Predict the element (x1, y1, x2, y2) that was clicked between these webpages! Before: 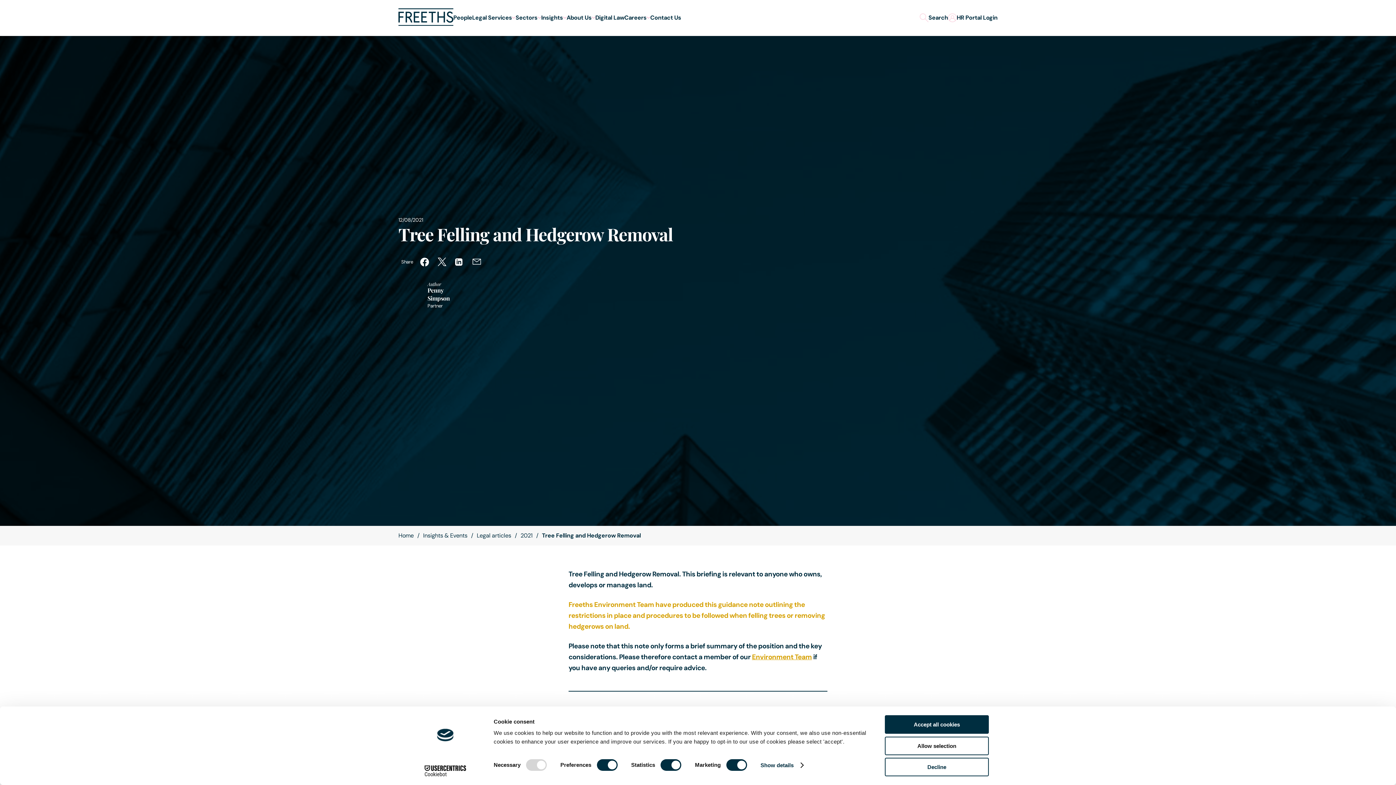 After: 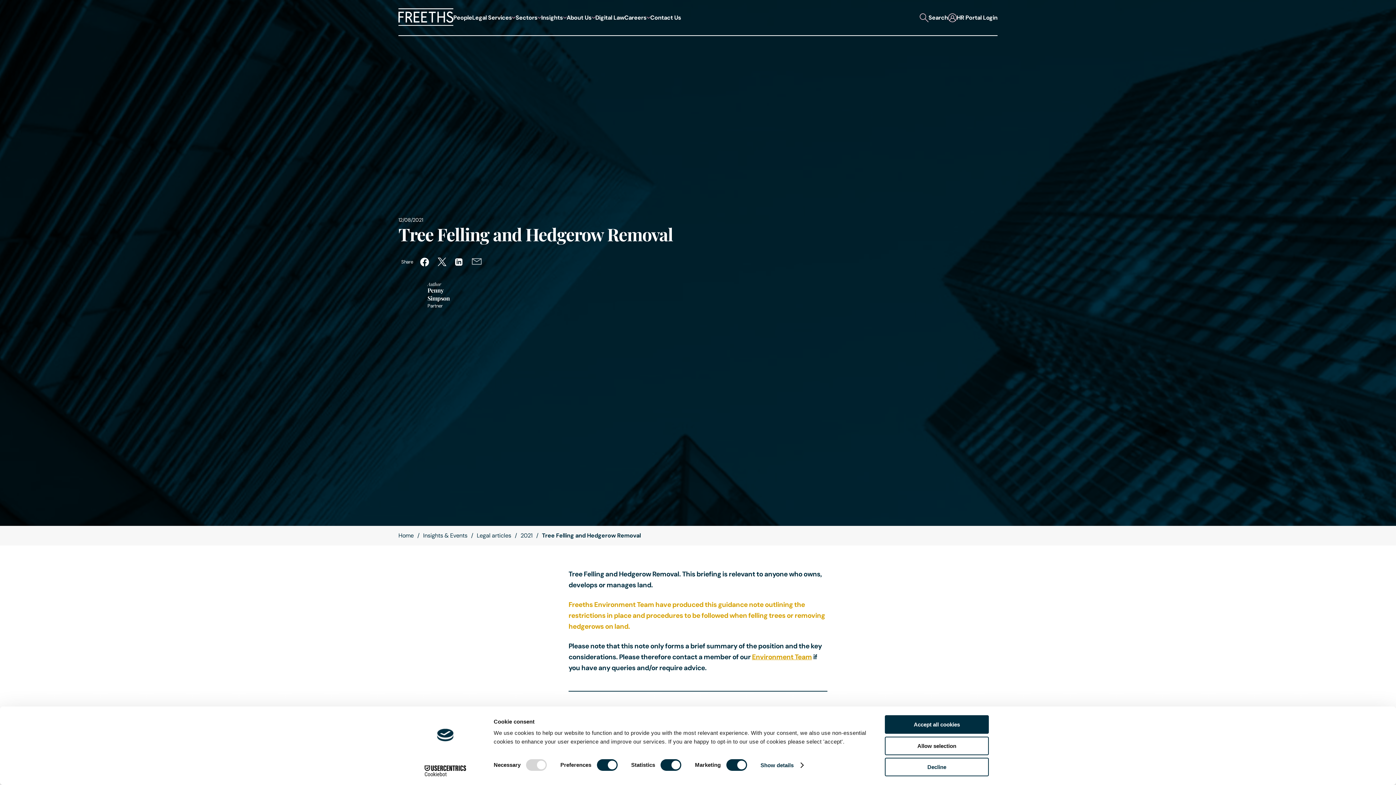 Action: bbox: (468, 253, 485, 270)